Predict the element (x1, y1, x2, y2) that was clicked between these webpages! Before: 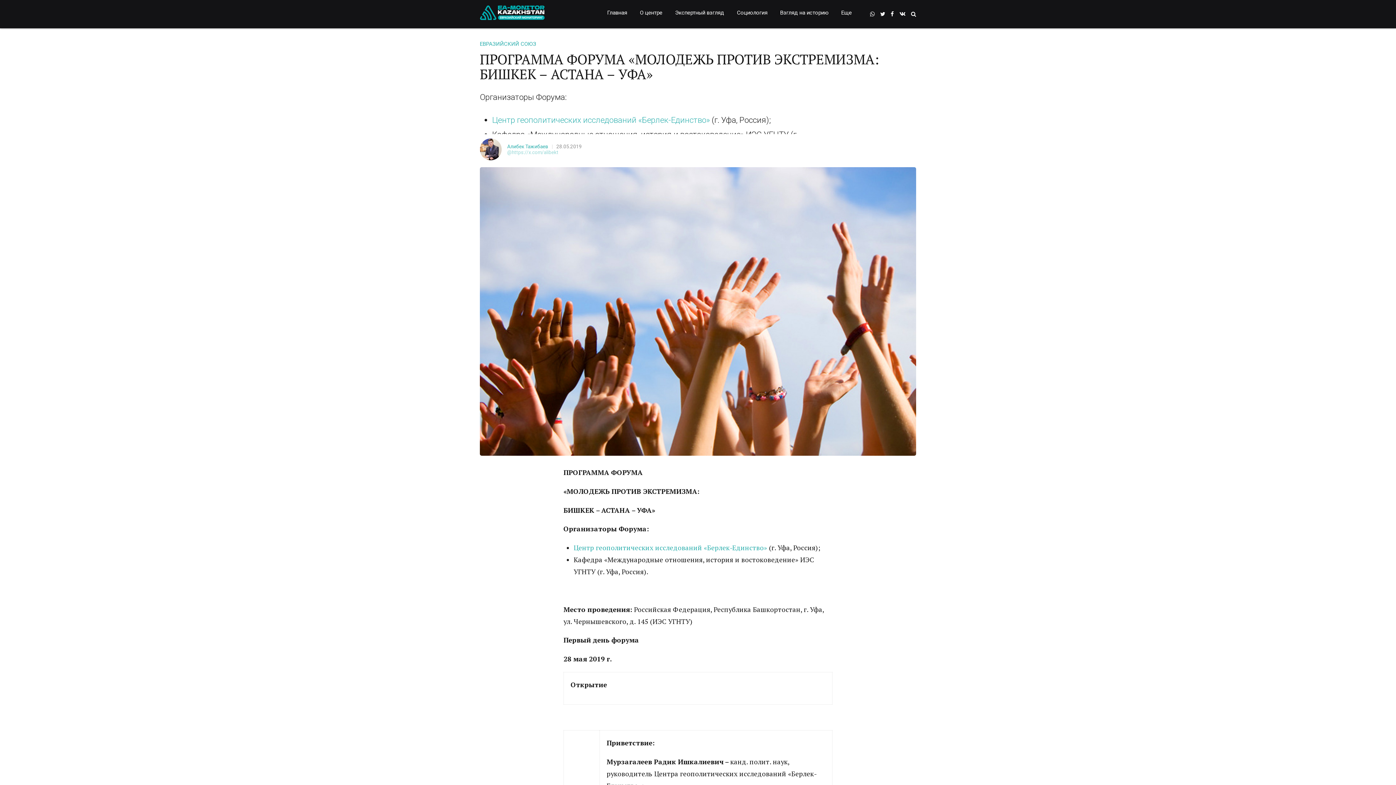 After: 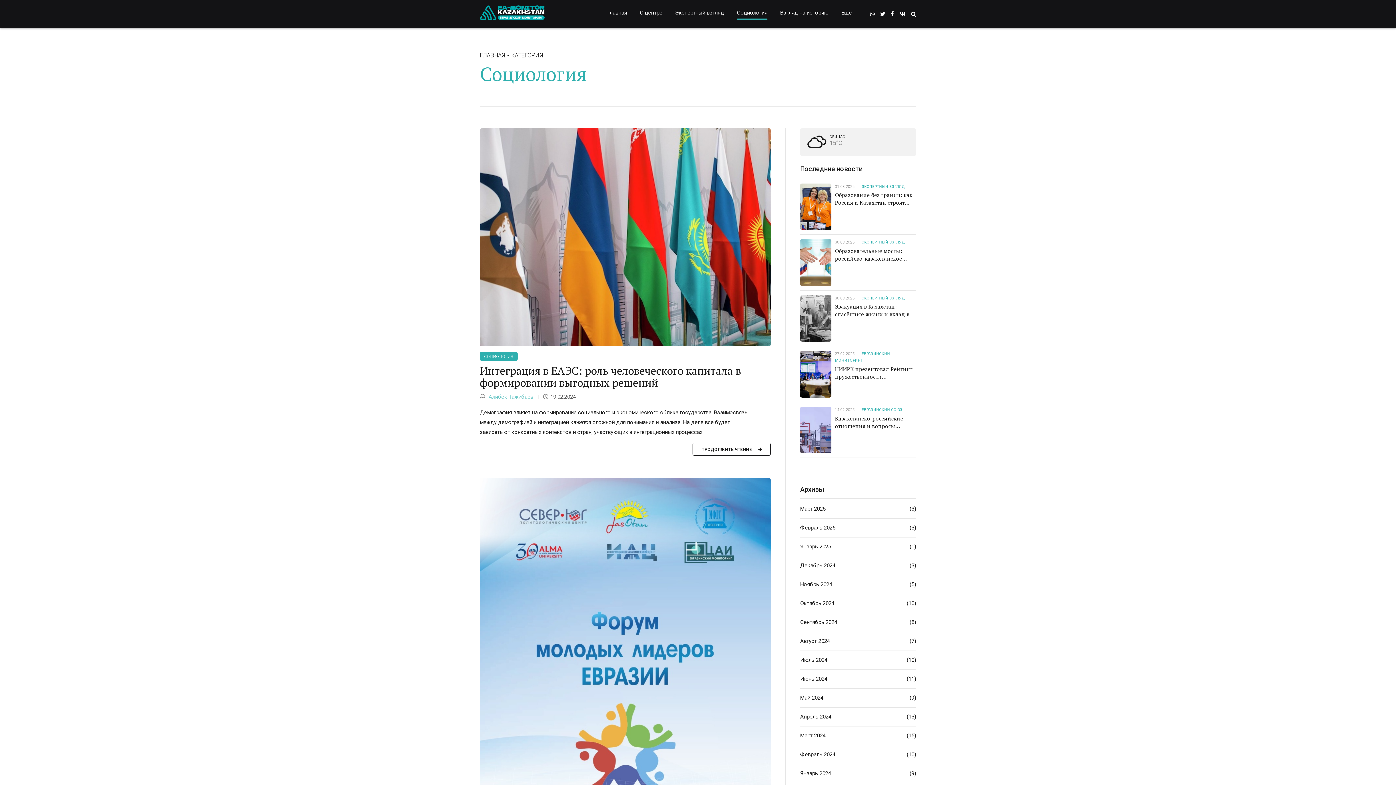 Action: label: Социология bbox: (737, 5, 767, 20)